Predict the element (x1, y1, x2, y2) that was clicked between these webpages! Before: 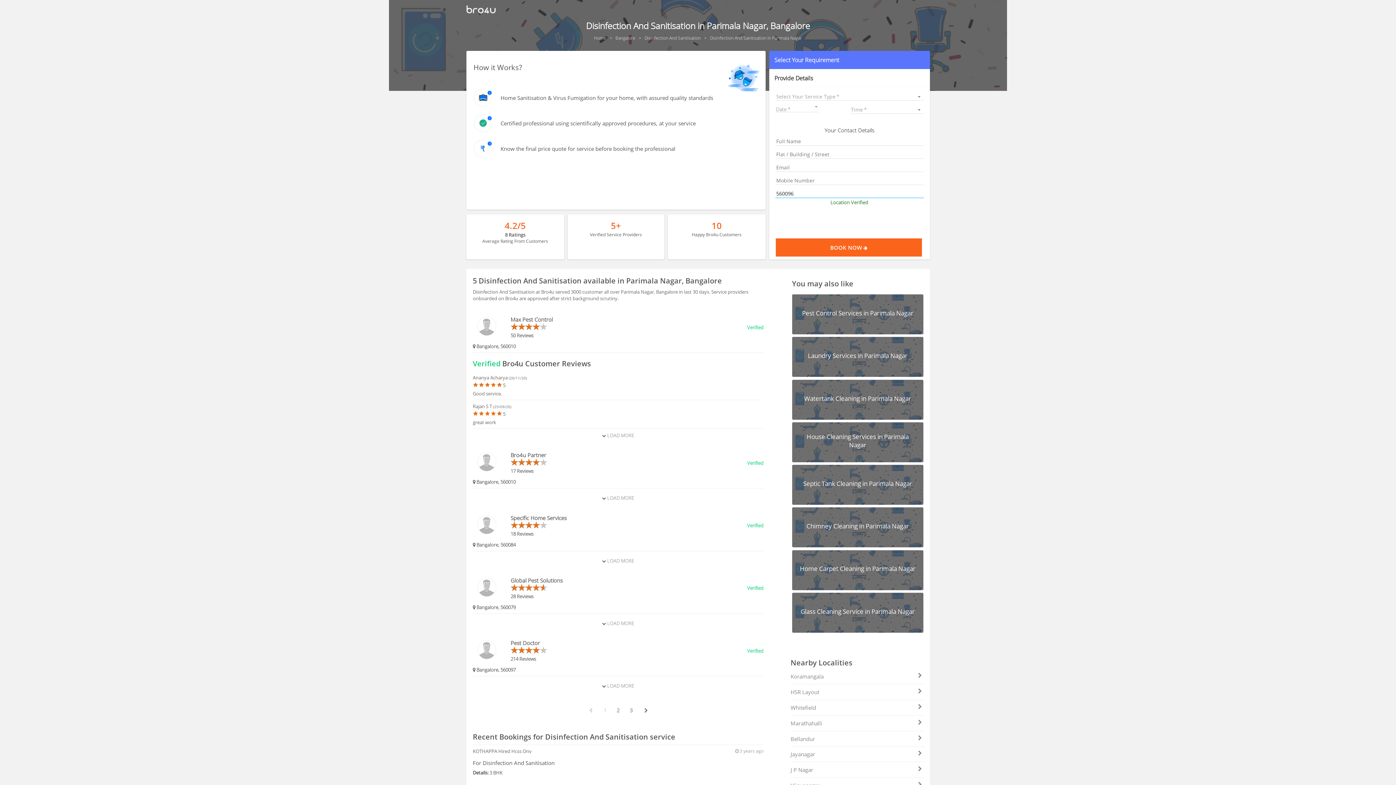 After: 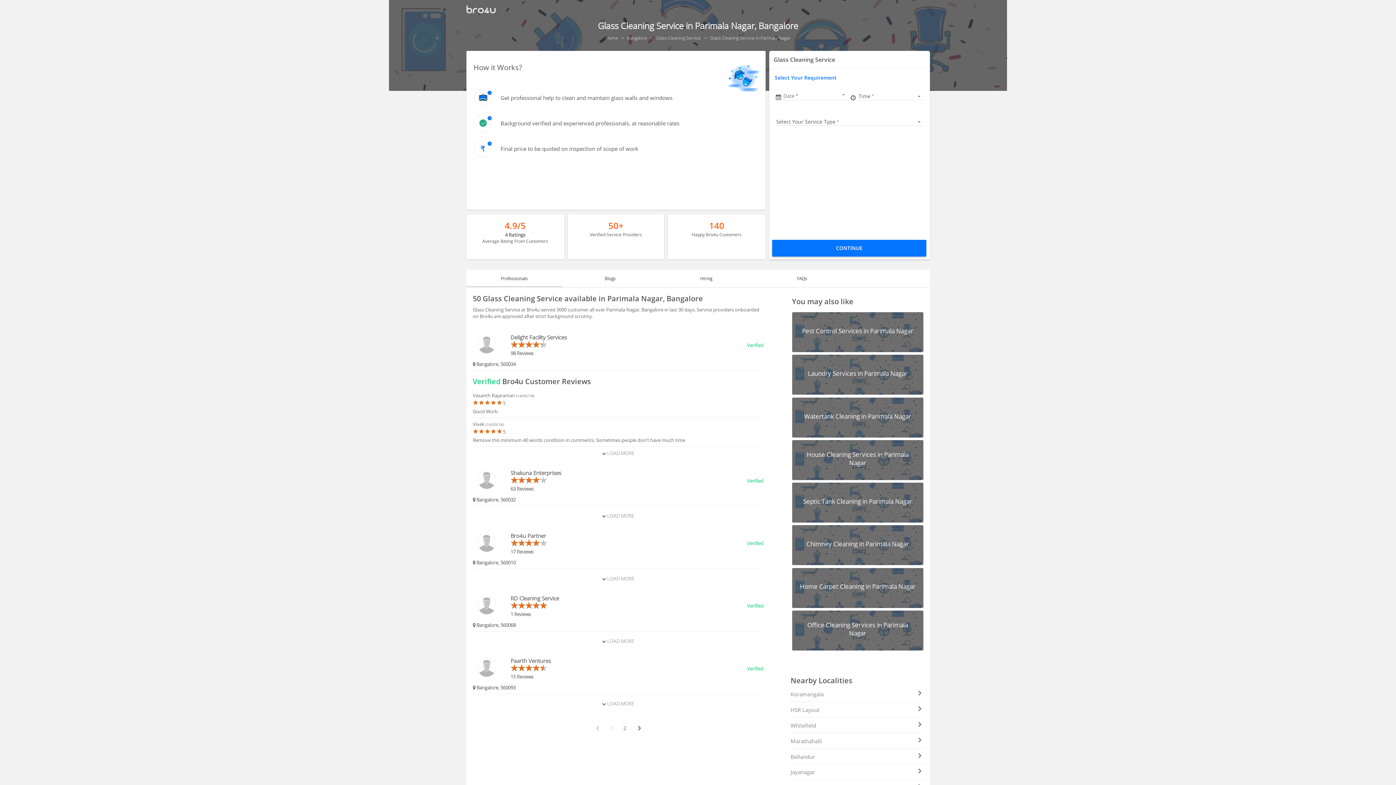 Action: bbox: (792, 592, 923, 632) label: Glass Cleaning Service in Parimala Nagar